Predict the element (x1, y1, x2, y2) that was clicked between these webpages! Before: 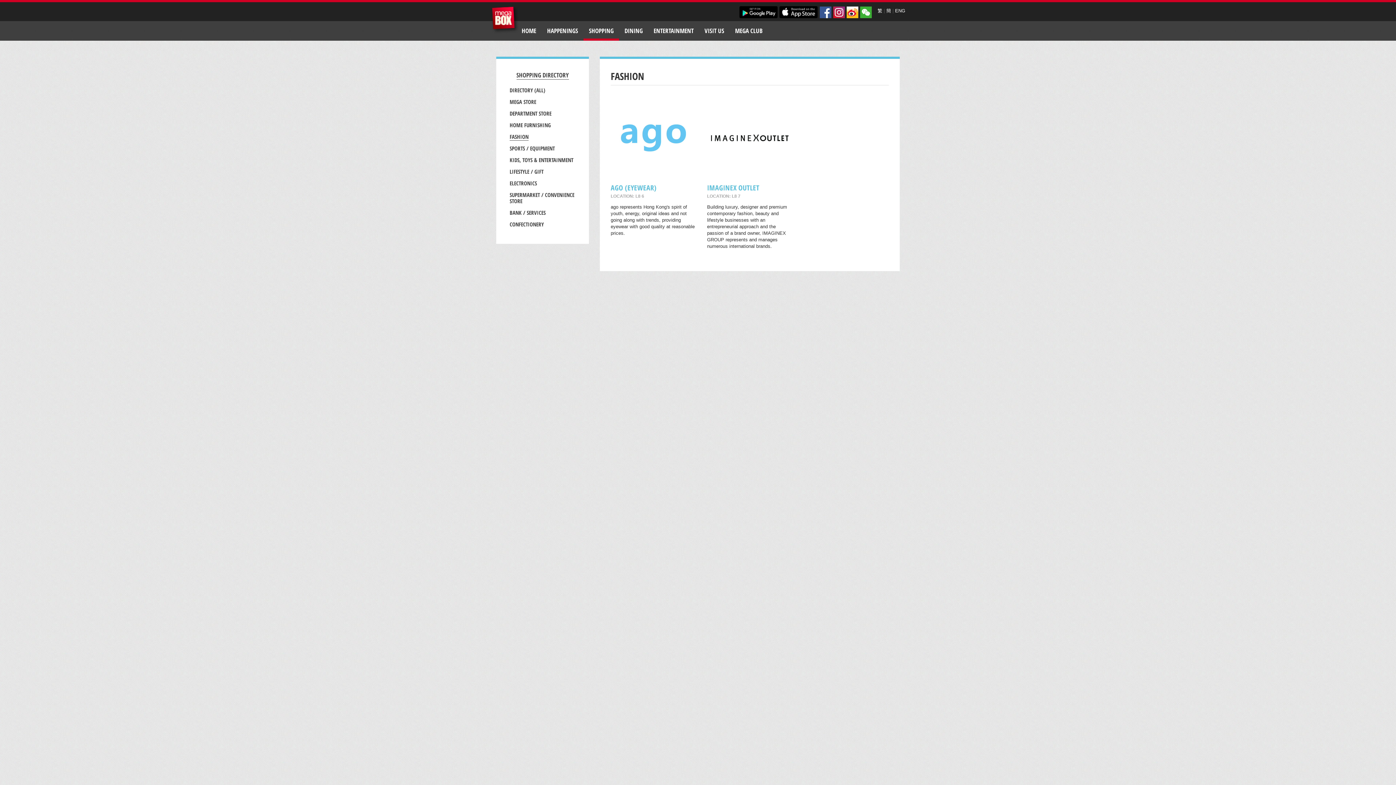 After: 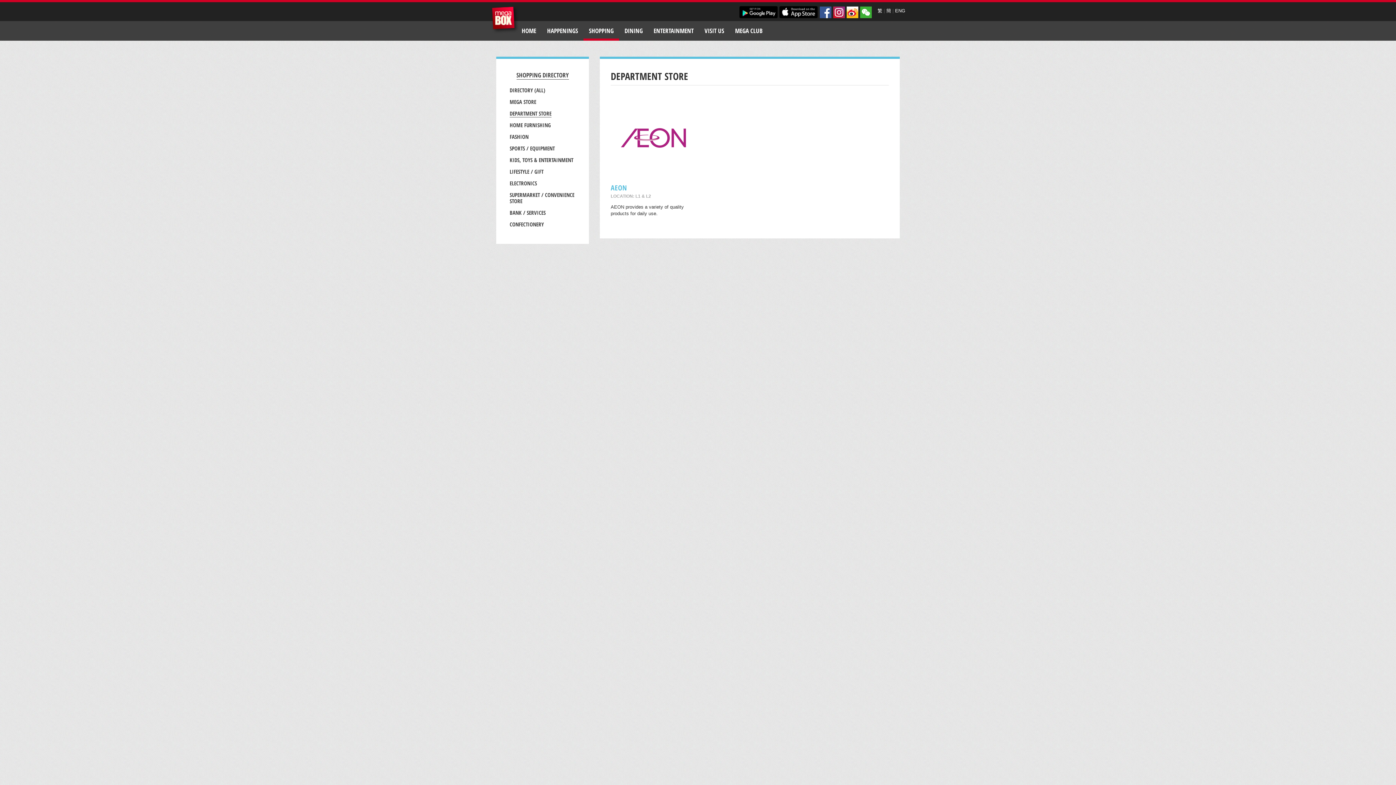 Action: bbox: (509, 109, 551, 117) label: DEPARTMENT STORE